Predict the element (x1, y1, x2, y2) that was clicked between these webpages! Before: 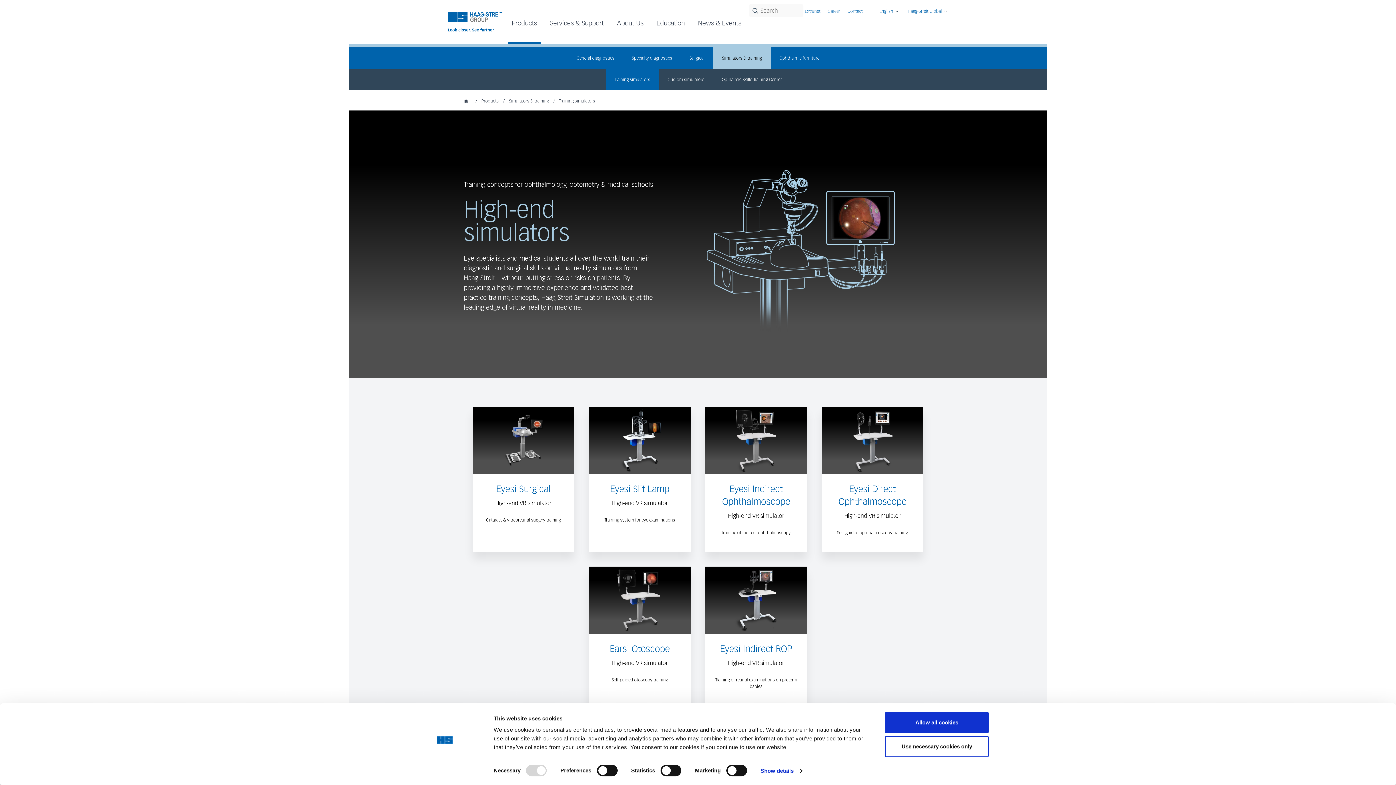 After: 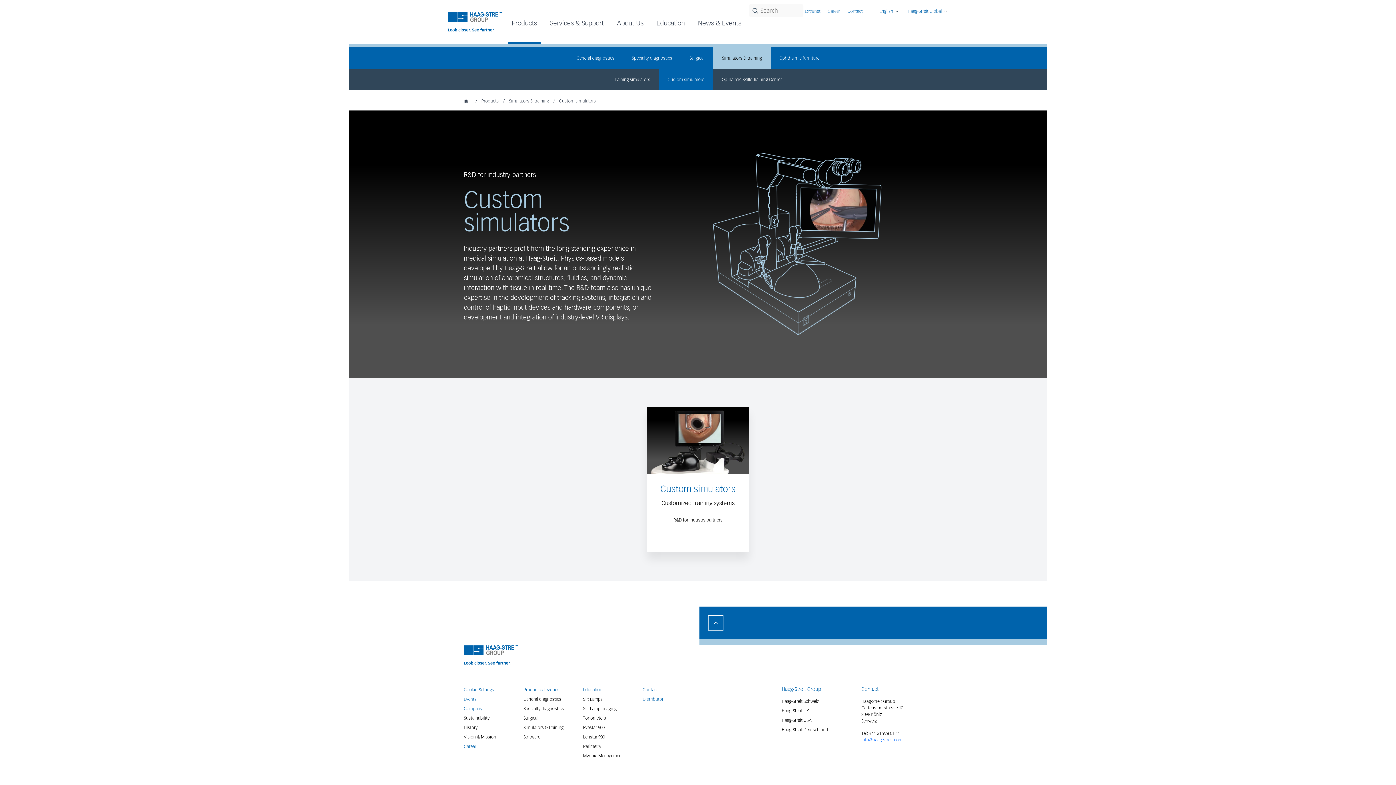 Action: label: Custom simulators bbox: (659, 69, 713, 90)